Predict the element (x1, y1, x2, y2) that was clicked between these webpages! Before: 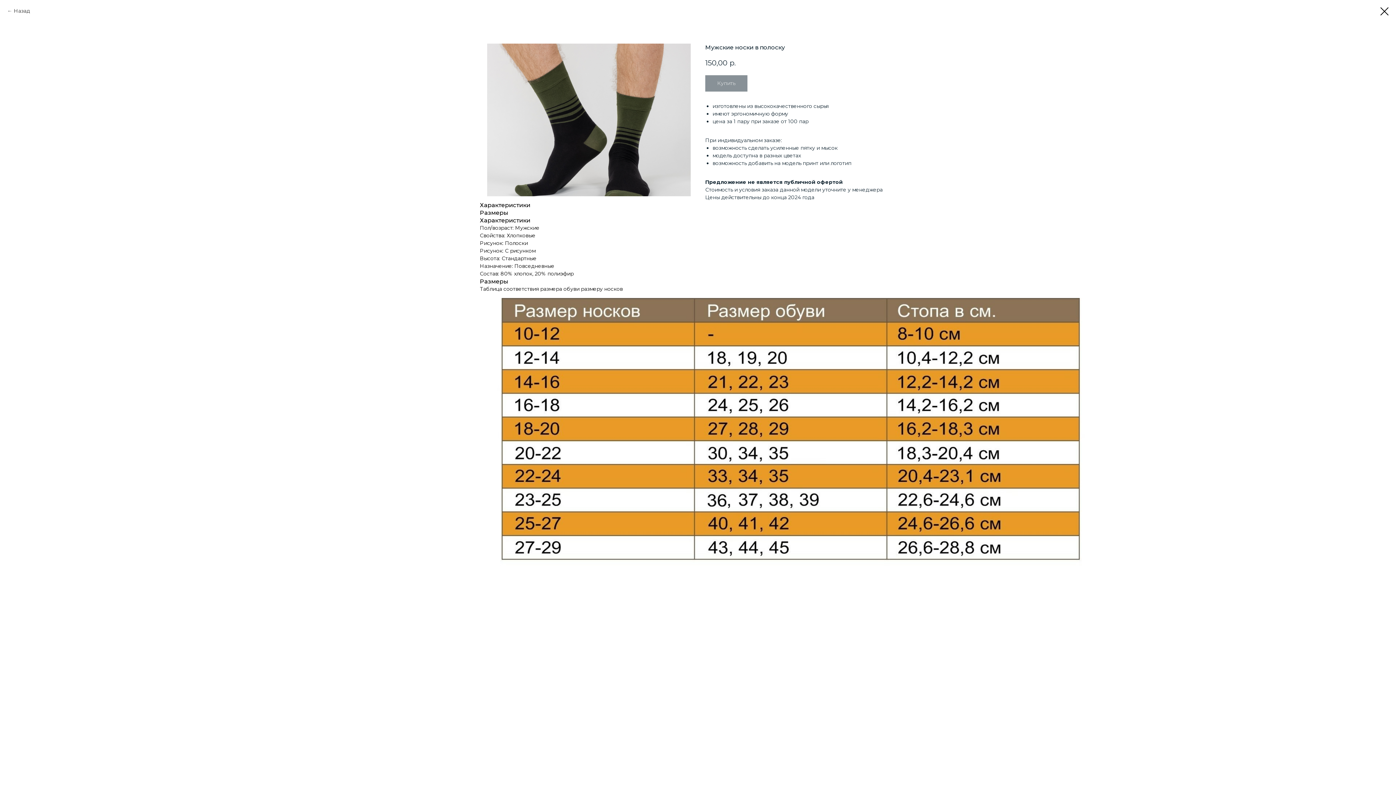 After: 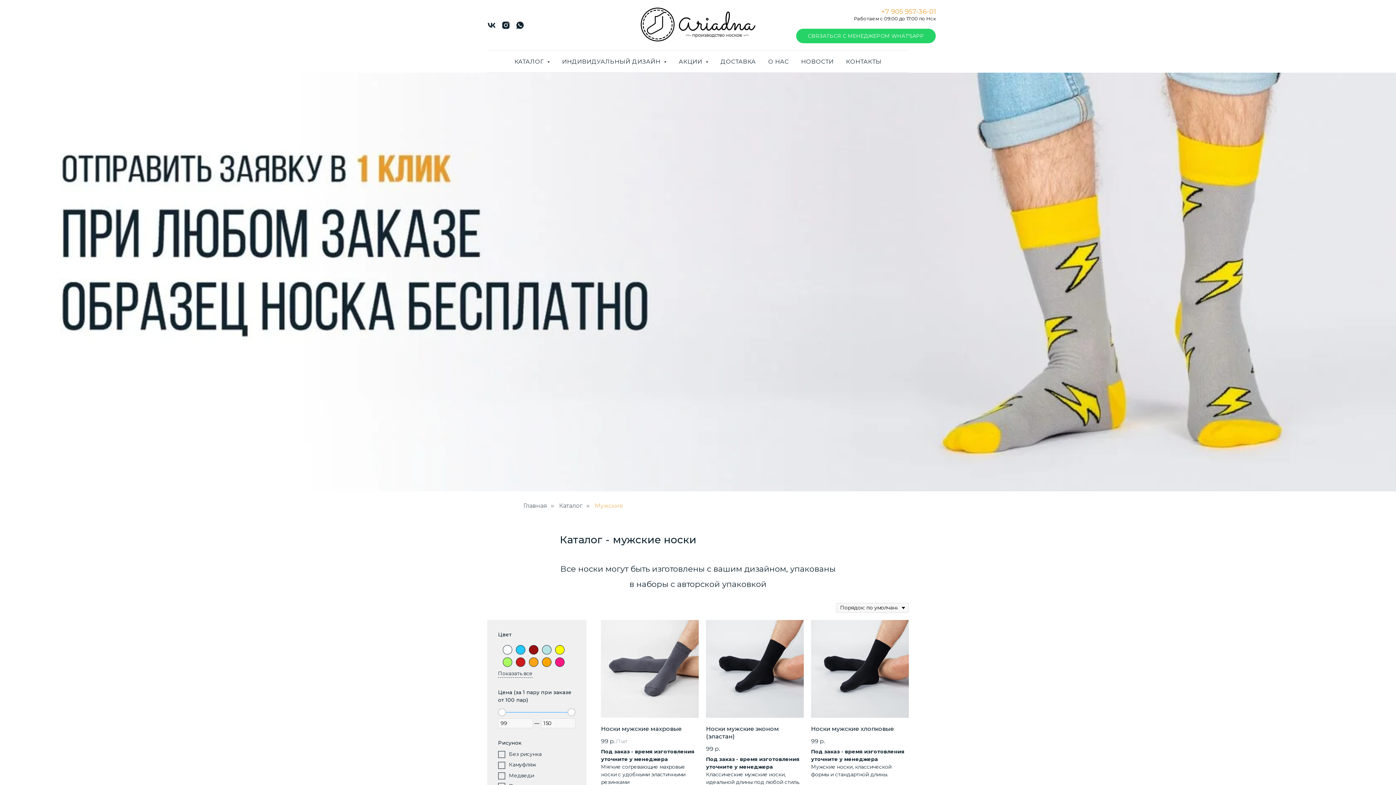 Action: bbox: (1380, 7, 1389, 15)